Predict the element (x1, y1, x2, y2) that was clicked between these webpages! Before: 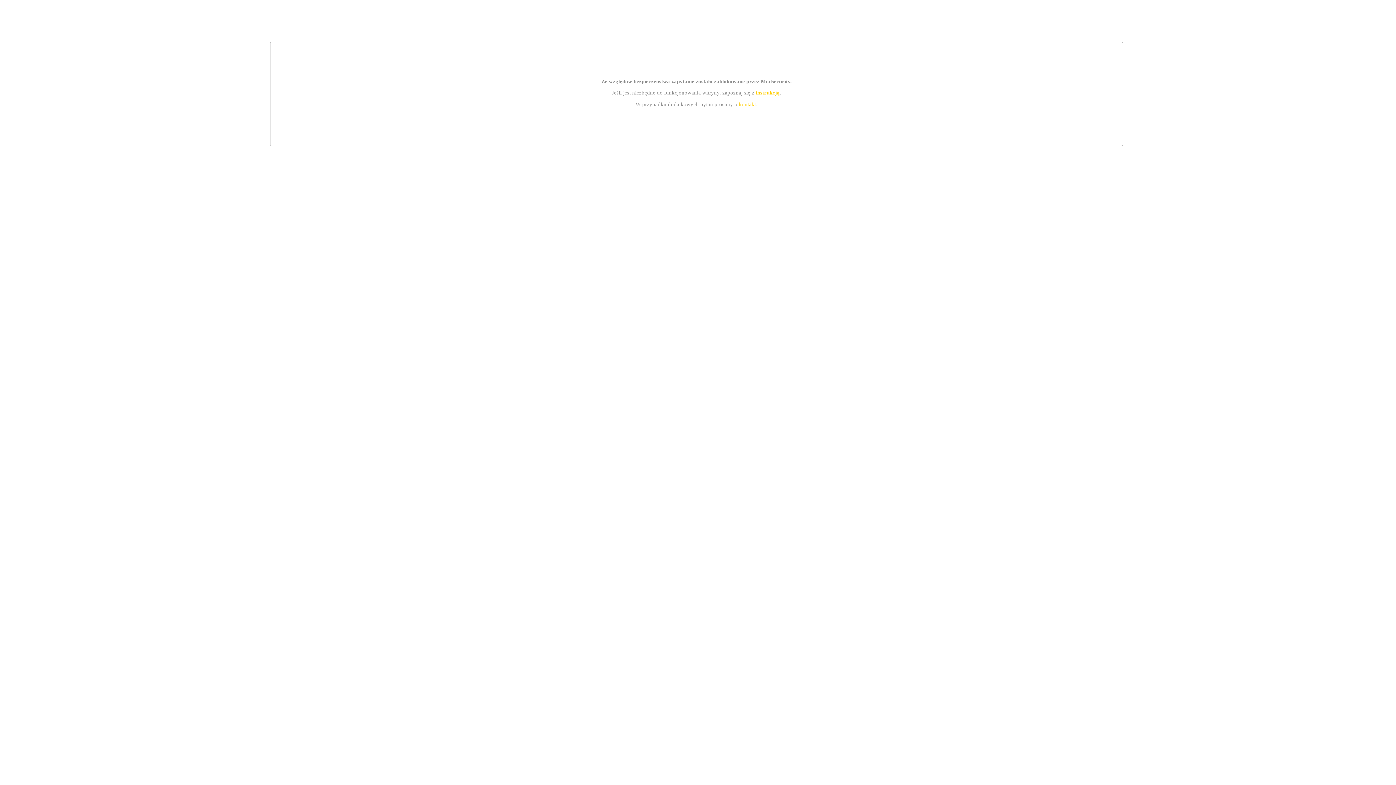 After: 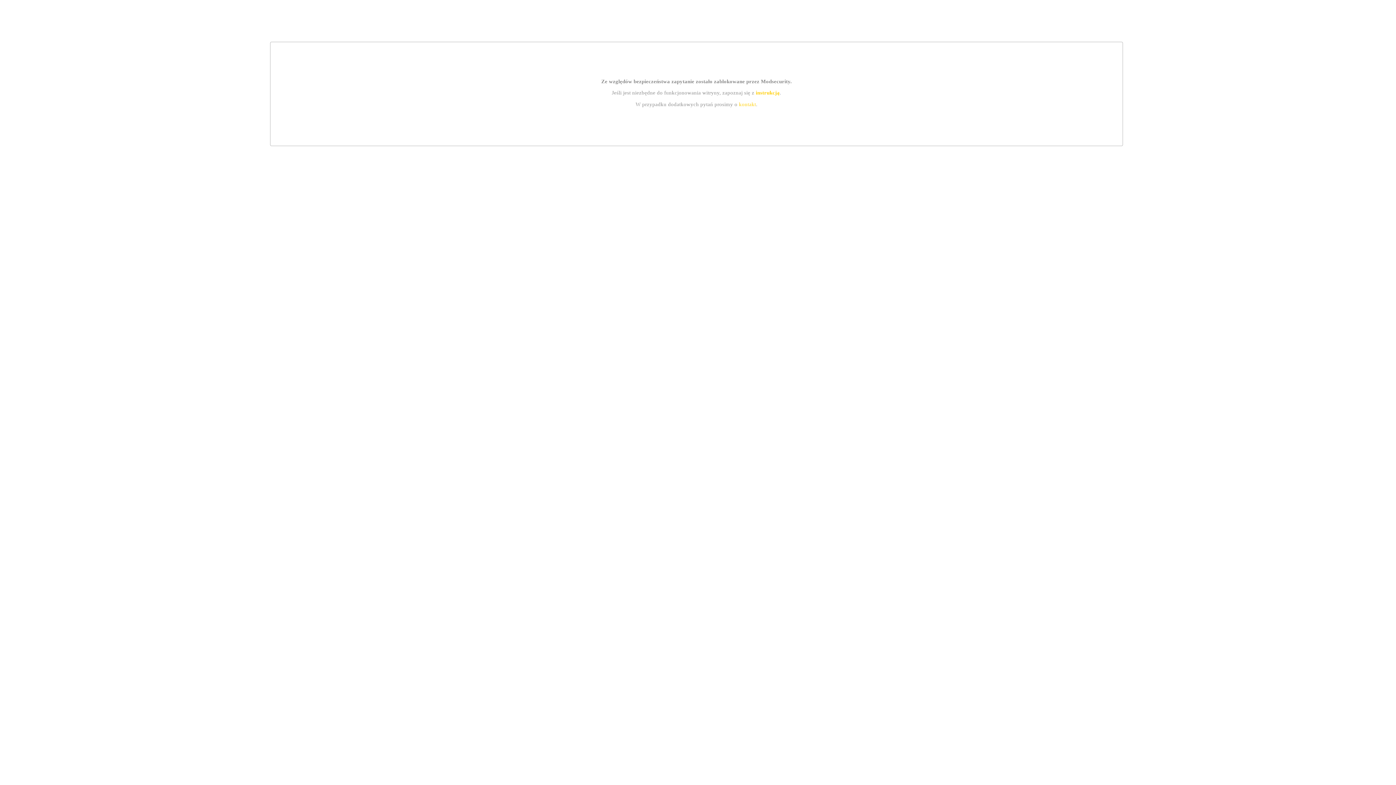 Action: bbox: (755, 89, 779, 95) label: instrukcją